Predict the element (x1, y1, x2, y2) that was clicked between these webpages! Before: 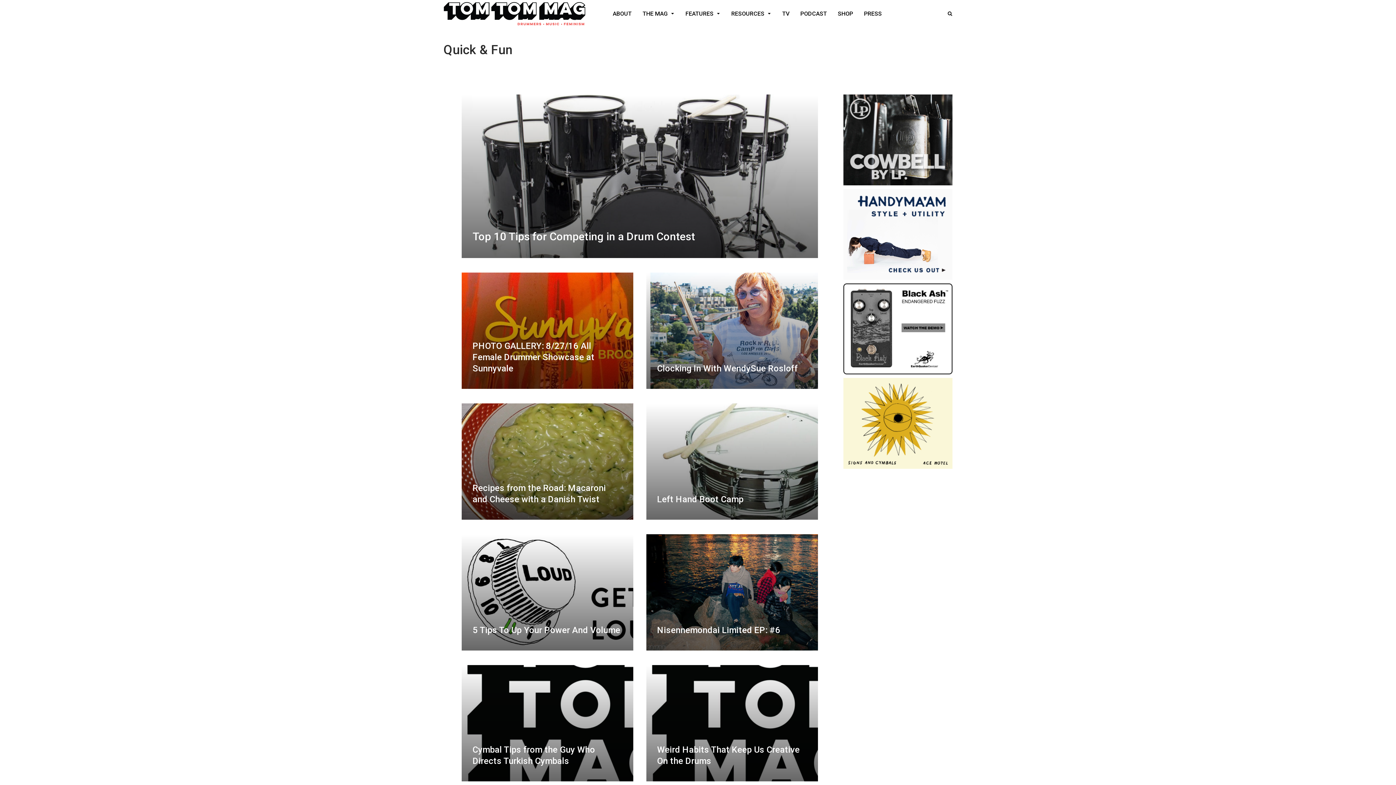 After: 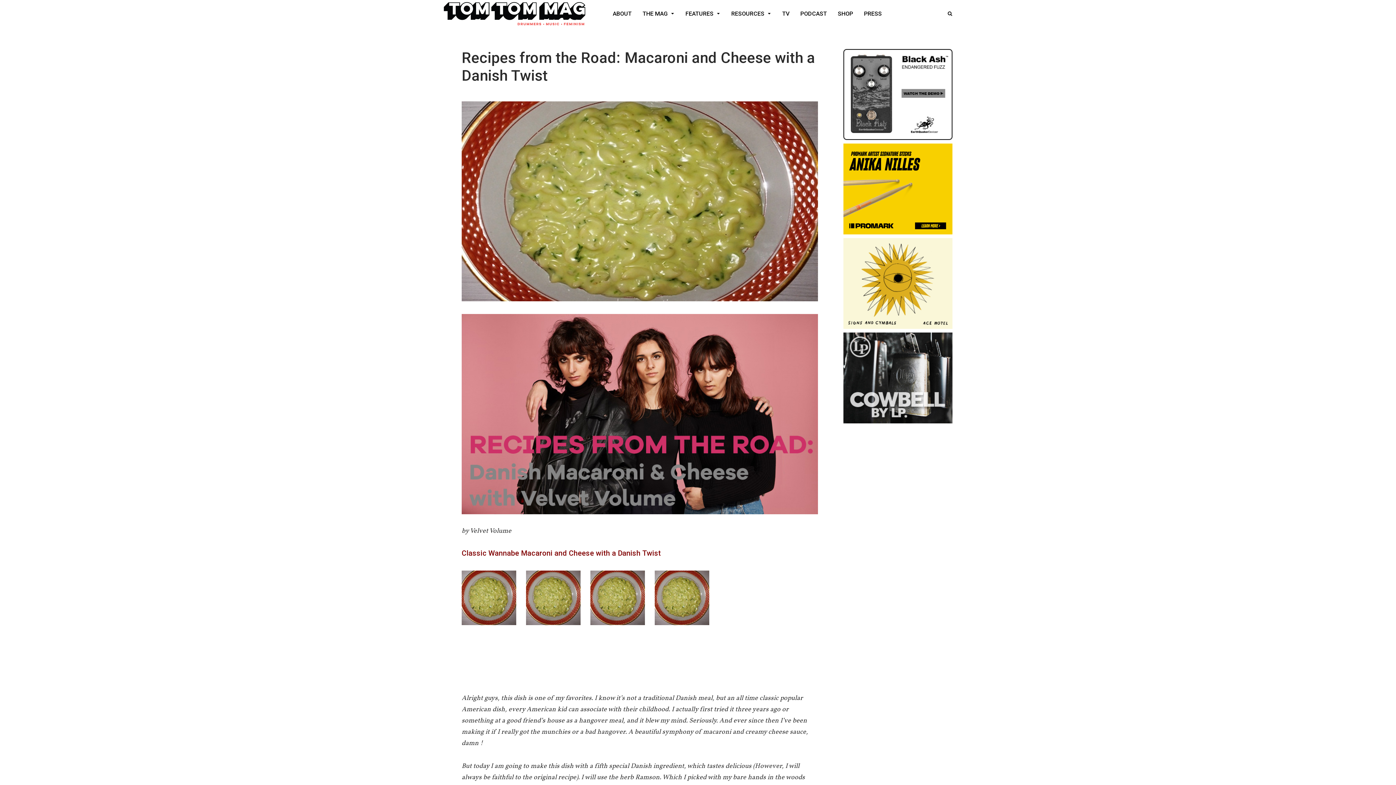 Action: bbox: (461, 403, 633, 520)